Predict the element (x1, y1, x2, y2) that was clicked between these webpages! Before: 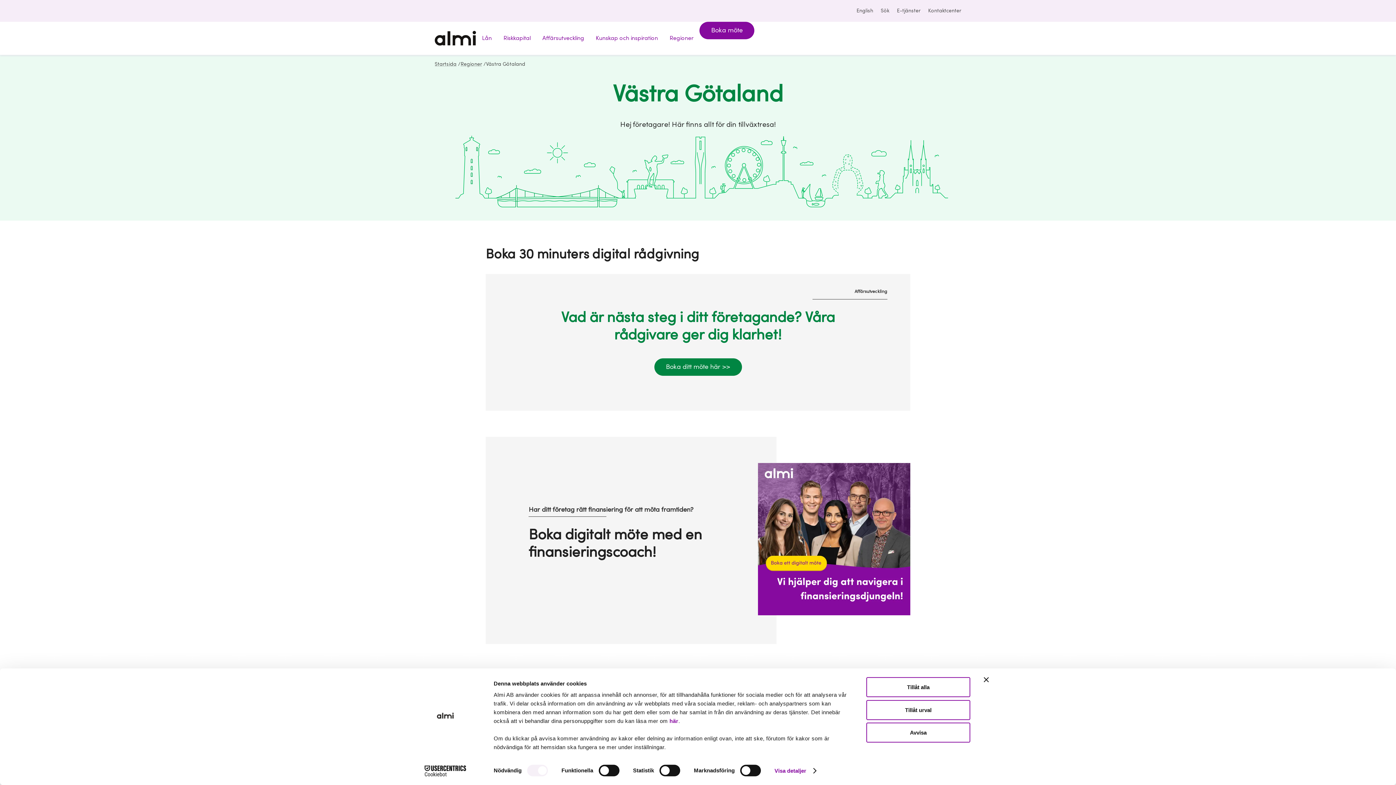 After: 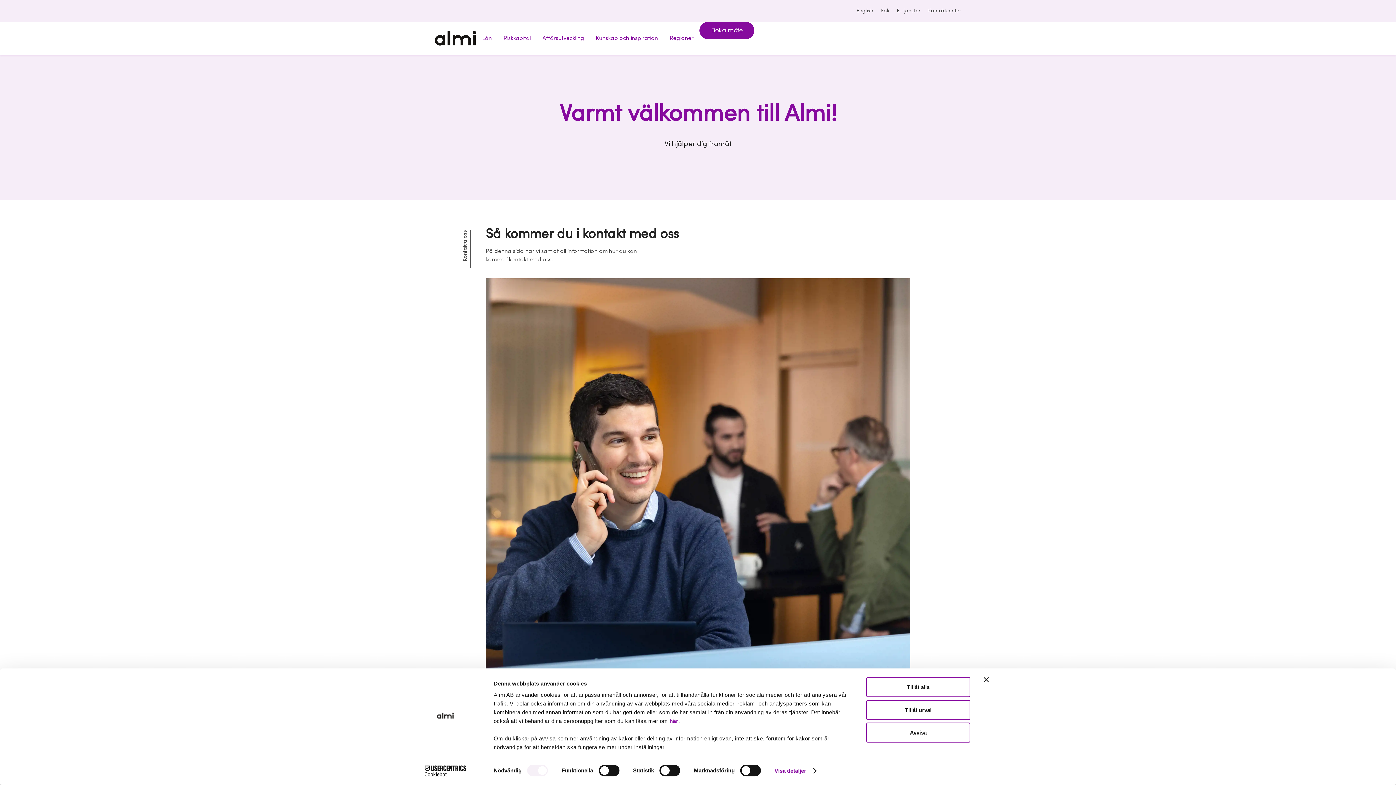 Action: label: Kontaktcenter bbox: (920, 7, 961, 14)